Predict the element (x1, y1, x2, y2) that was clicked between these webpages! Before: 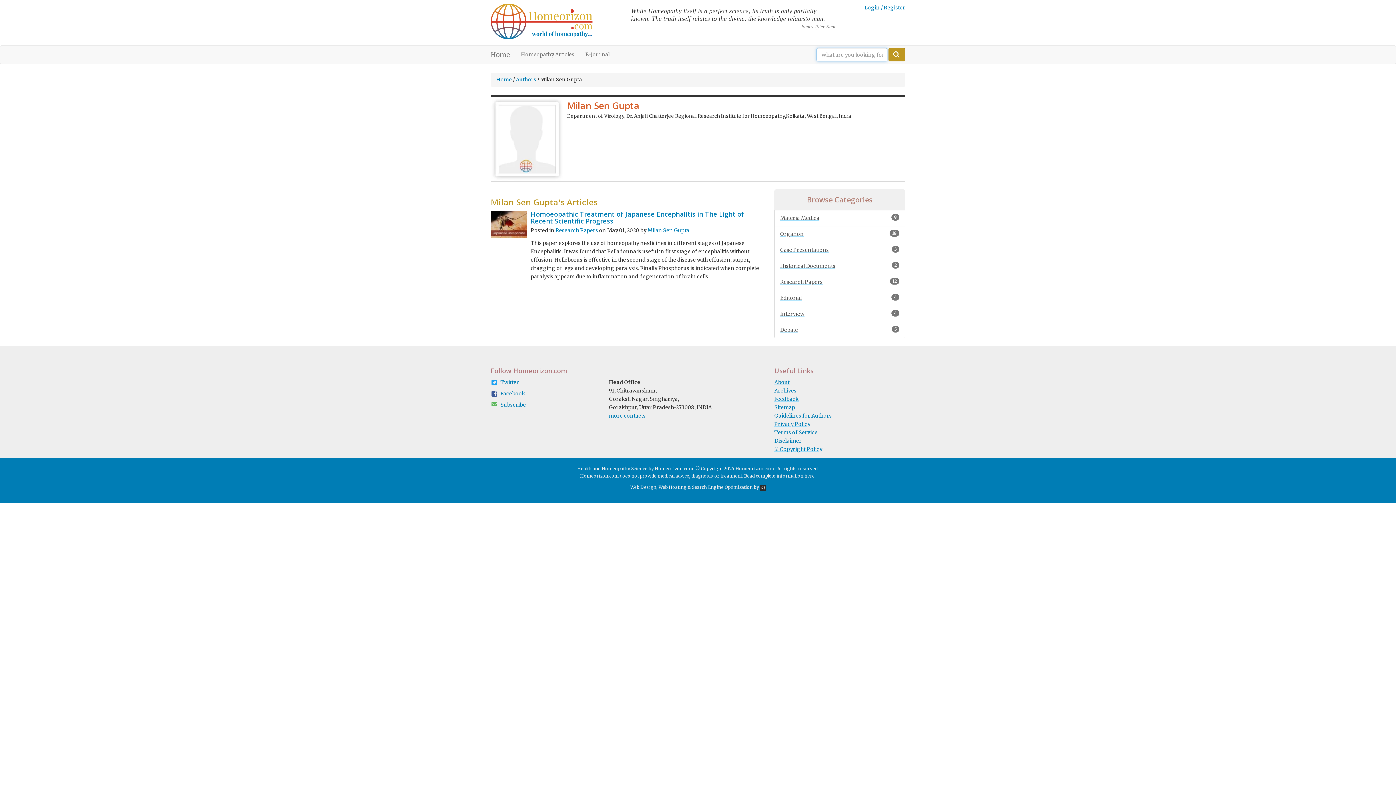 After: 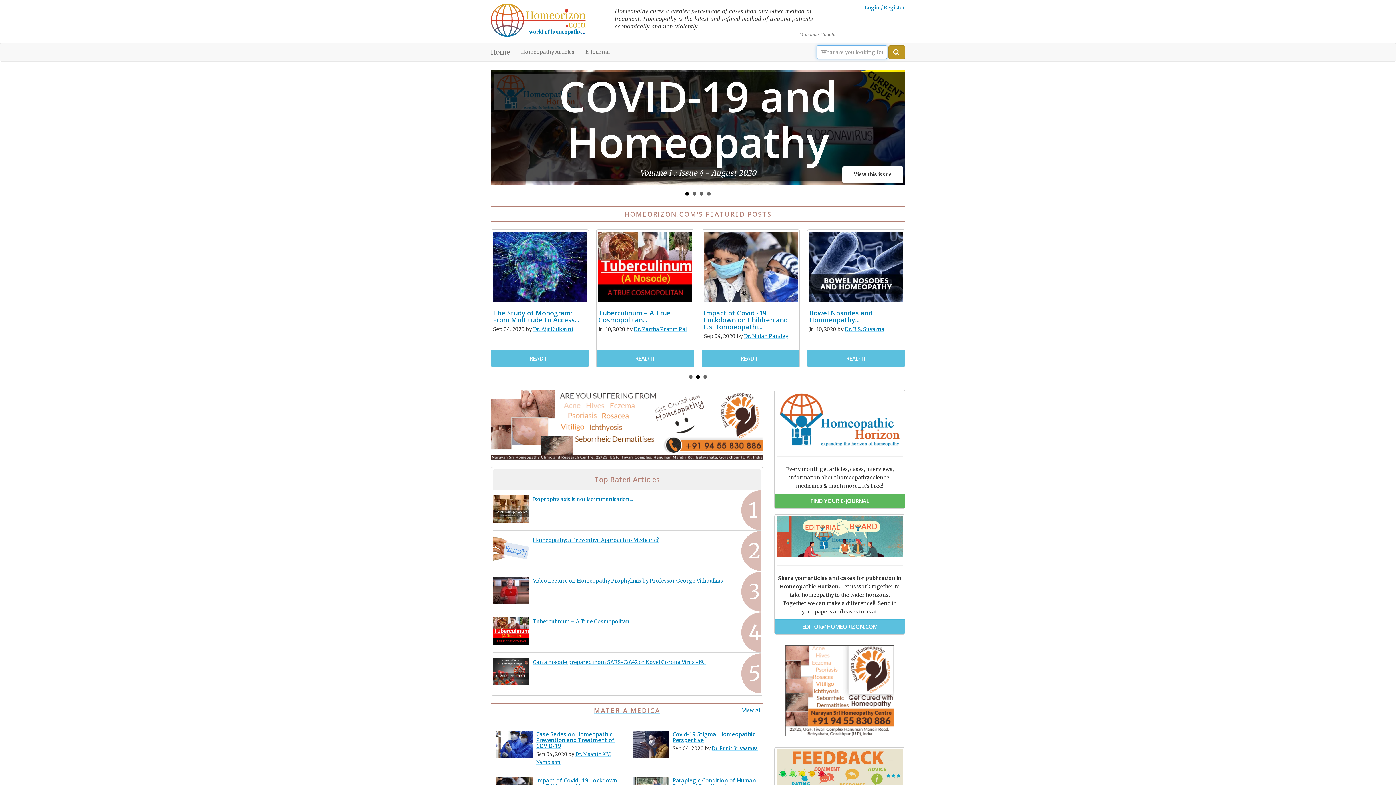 Action: label: Home bbox: (496, 76, 512, 82)